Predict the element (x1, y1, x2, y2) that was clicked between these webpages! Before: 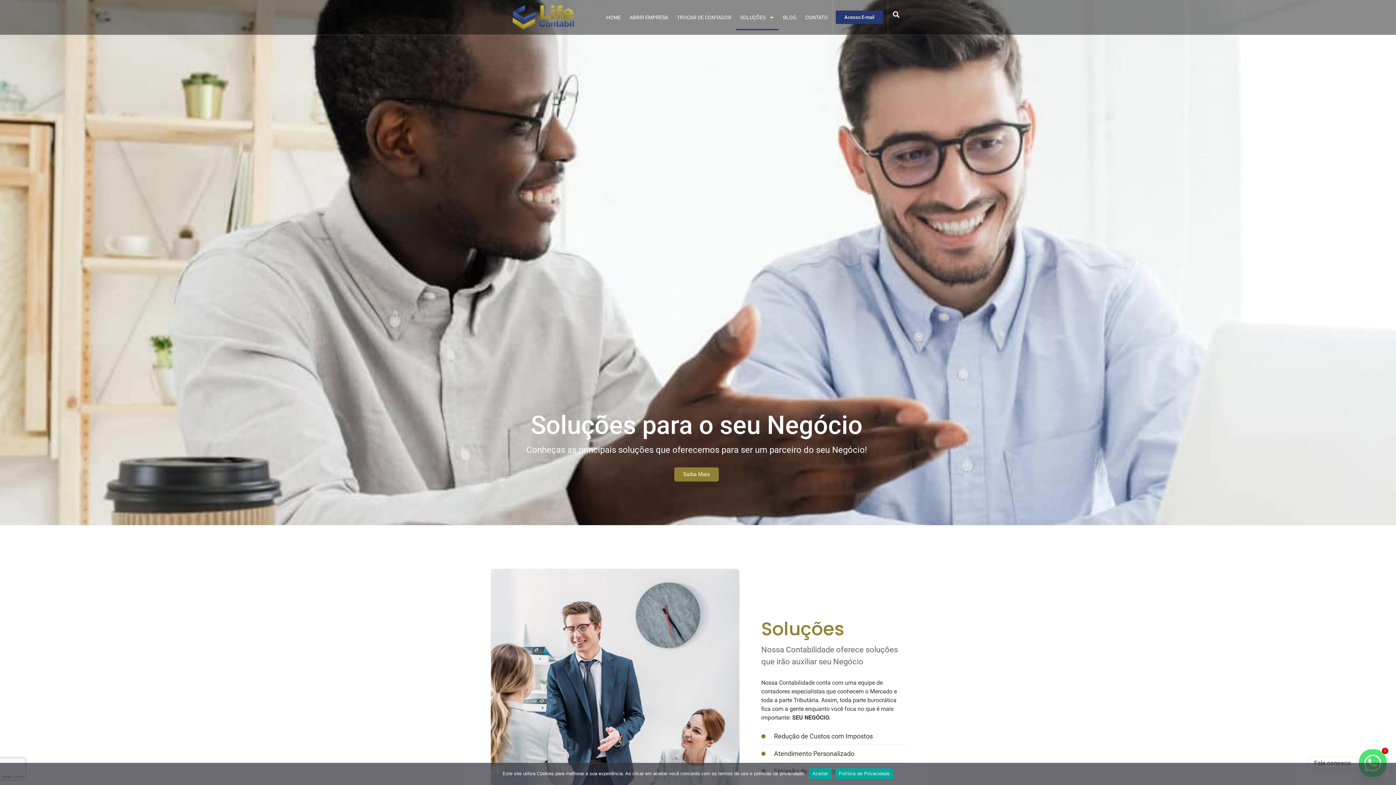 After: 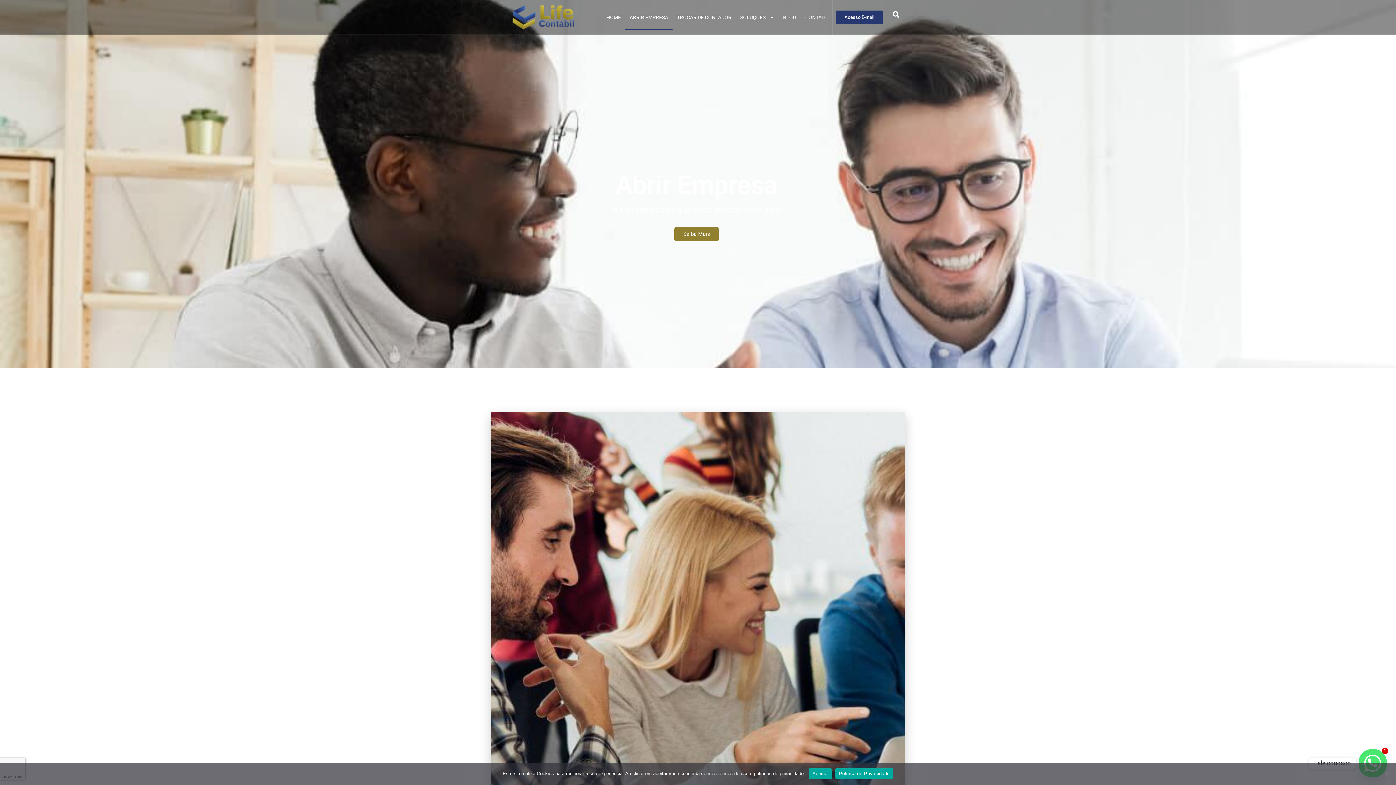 Action: label: ABRIR EMPRESA bbox: (625, 4, 672, 30)